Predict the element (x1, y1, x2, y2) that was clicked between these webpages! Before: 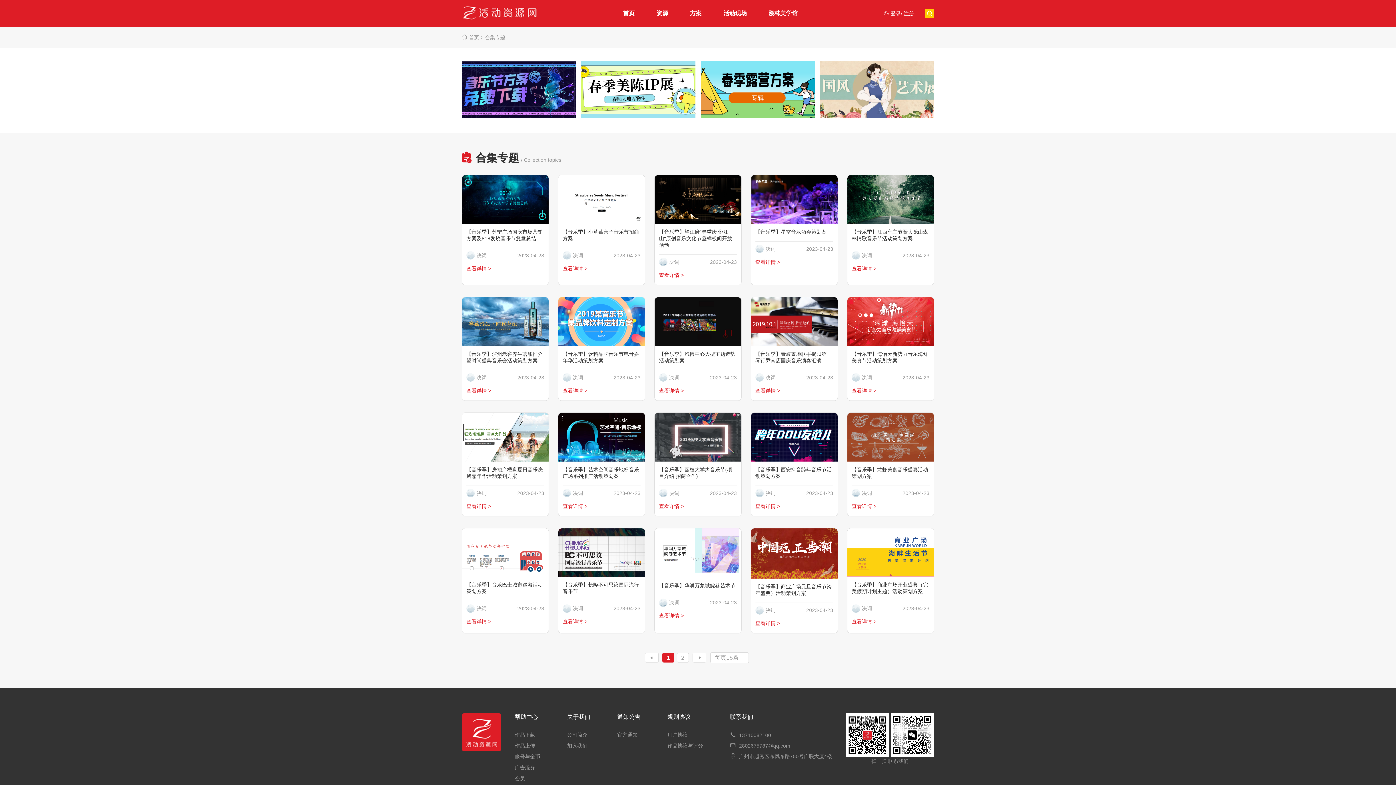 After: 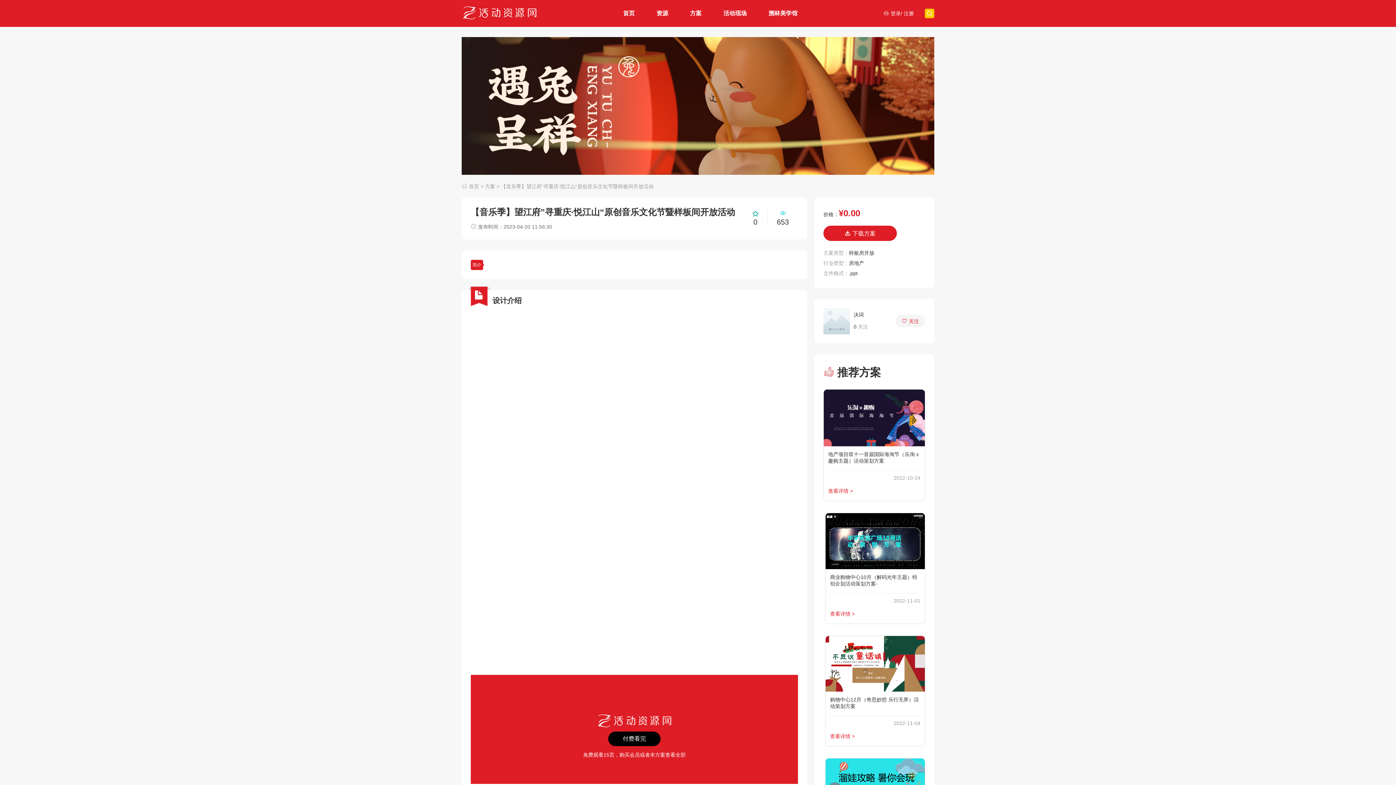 Action: bbox: (654, 175, 741, 285) label: 【音乐季】望江府”寻重庆·悦江山“原创音乐文化节暨样板间开放活动

决词
2023-04-23
查看详情 >